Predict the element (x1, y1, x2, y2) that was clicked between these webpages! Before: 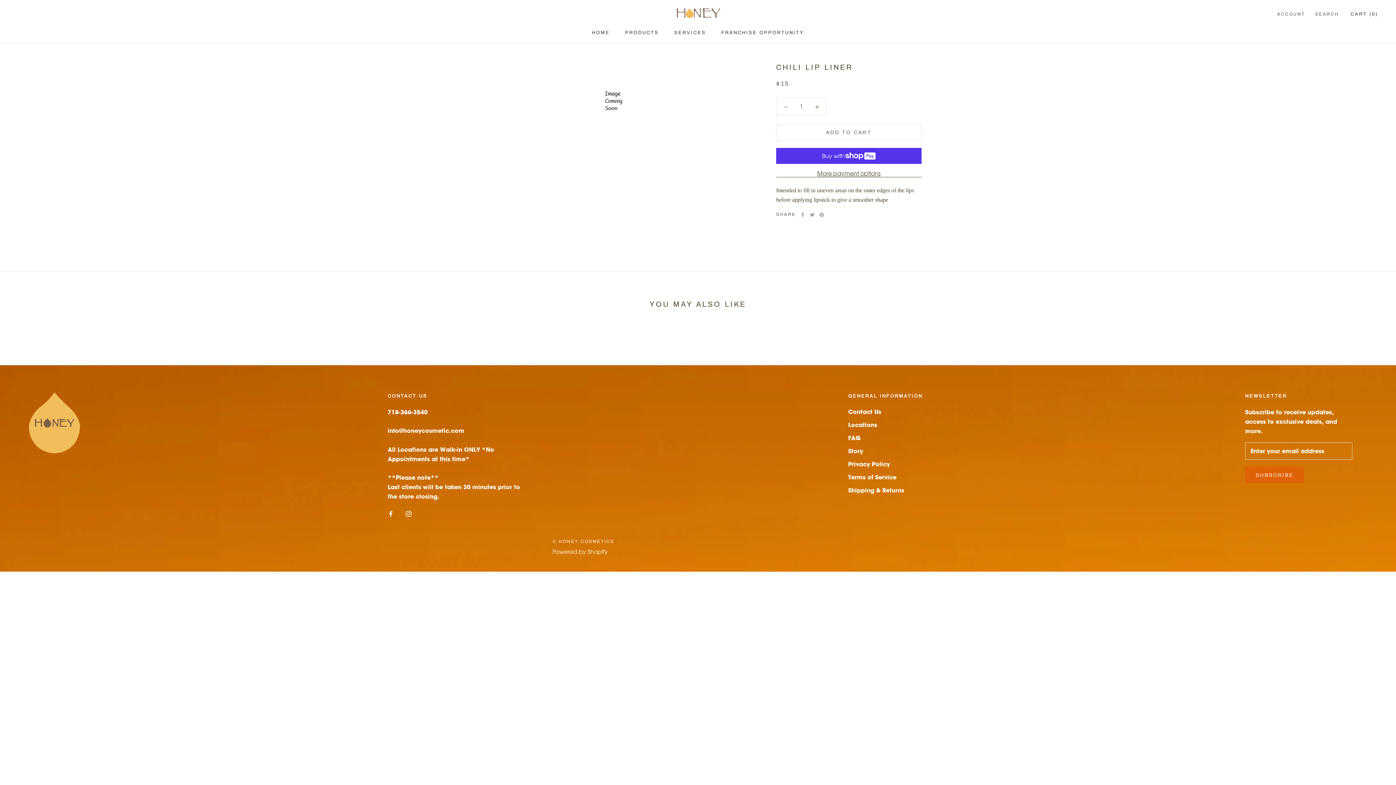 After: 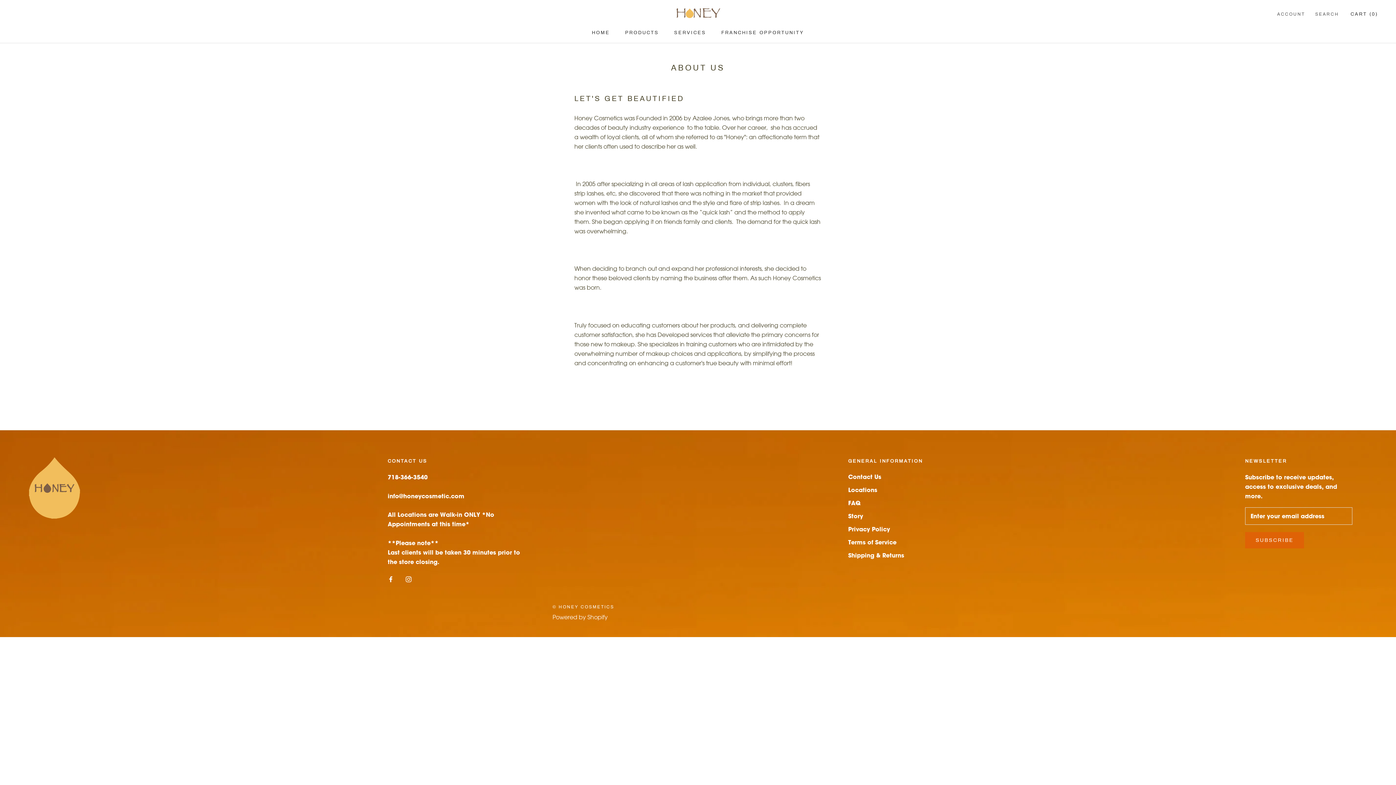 Action: label: Story bbox: (848, 446, 923, 455)